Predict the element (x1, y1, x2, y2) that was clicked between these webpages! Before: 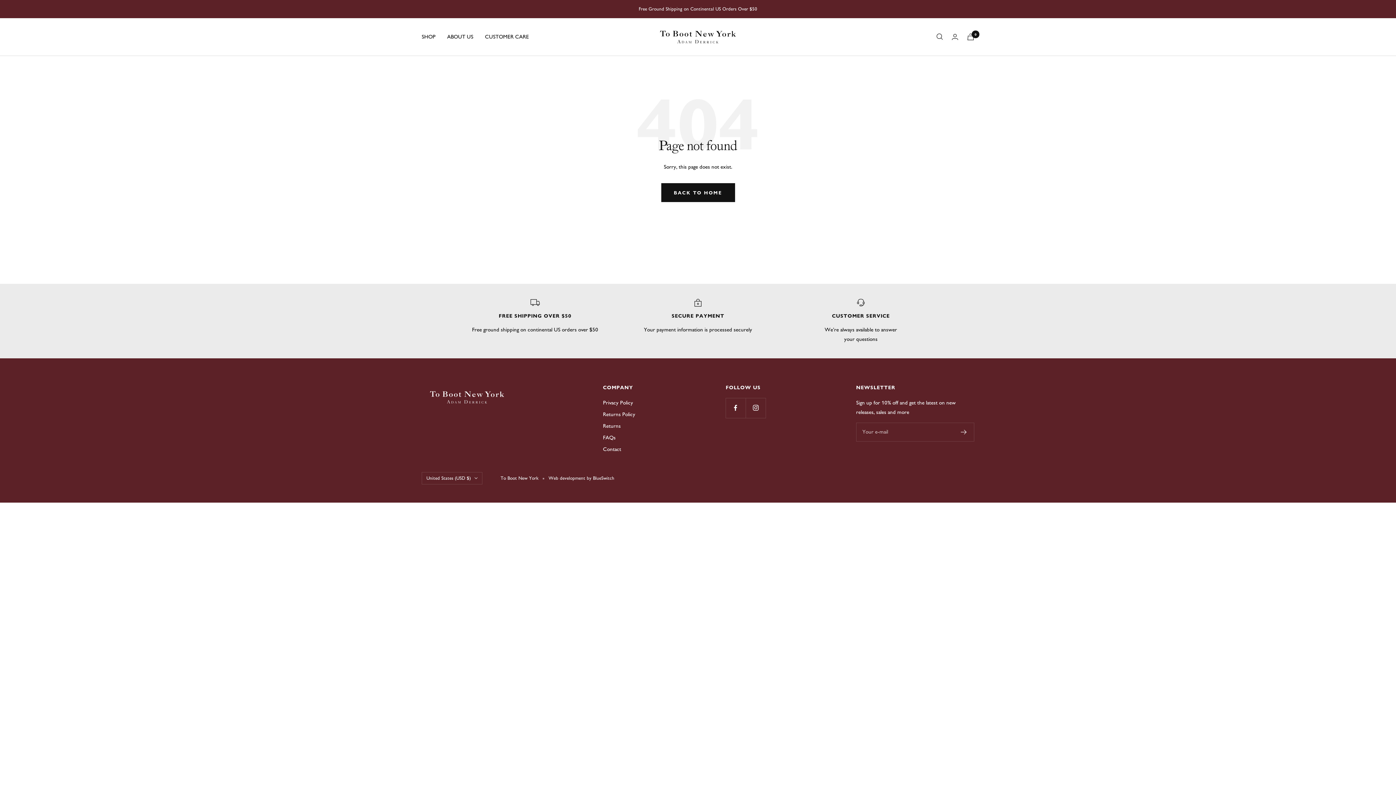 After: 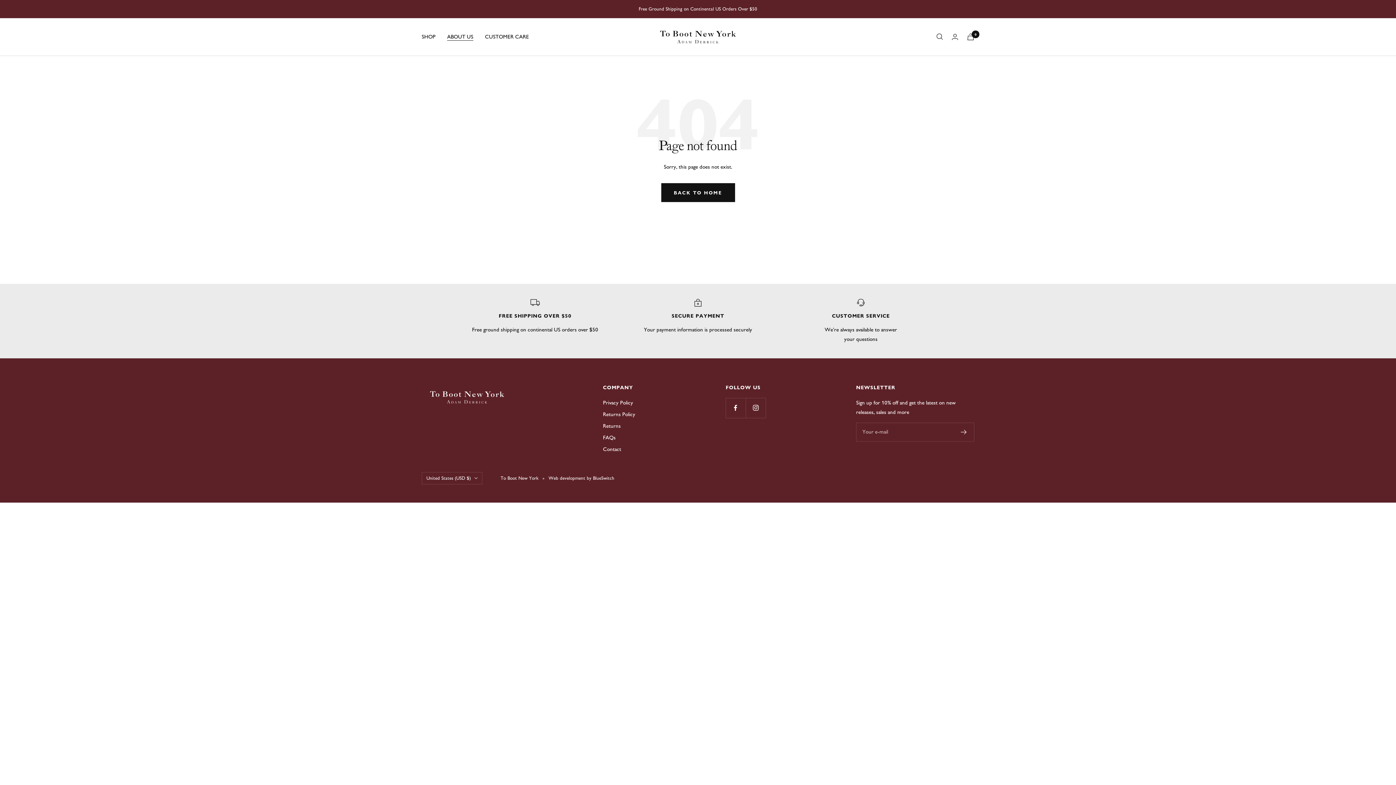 Action: label: ABOUT US bbox: (447, 32, 473, 41)